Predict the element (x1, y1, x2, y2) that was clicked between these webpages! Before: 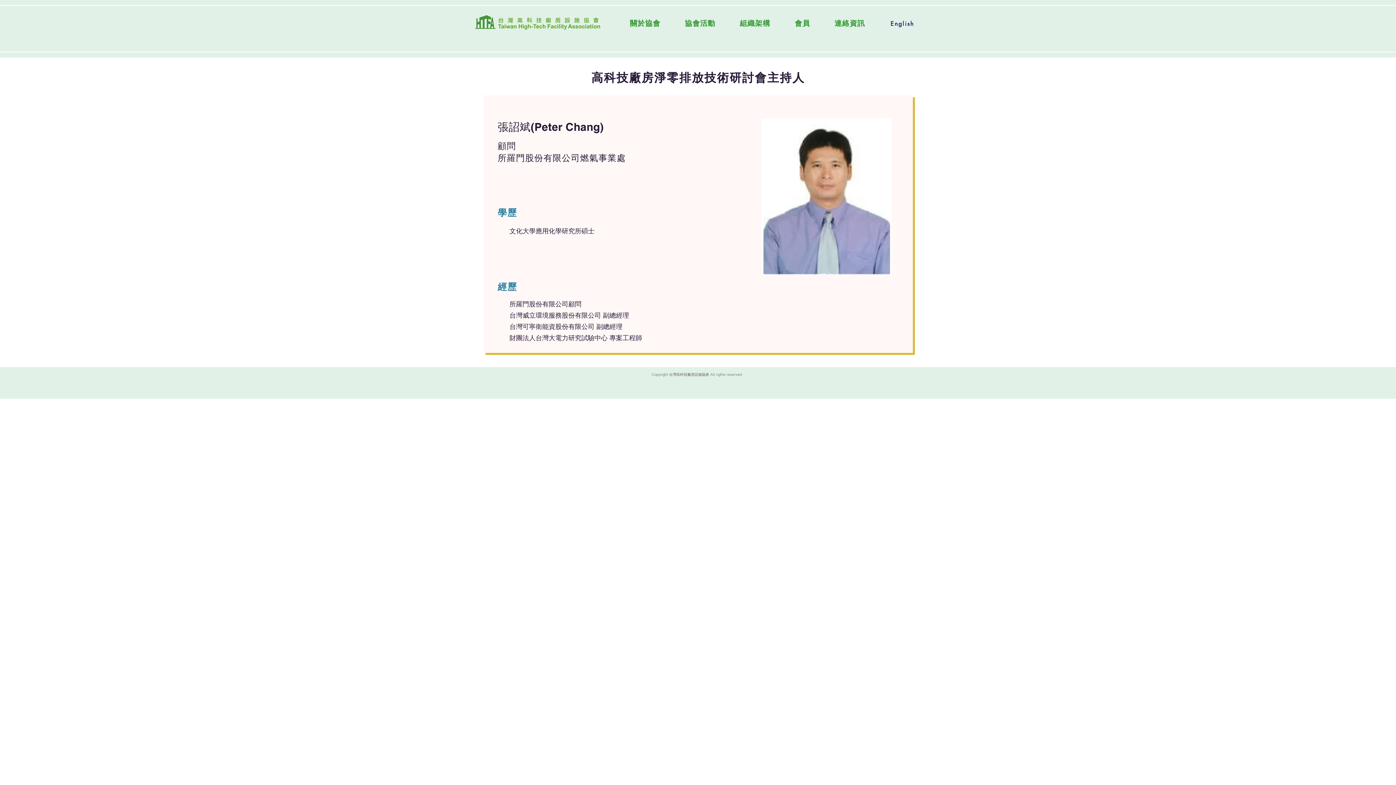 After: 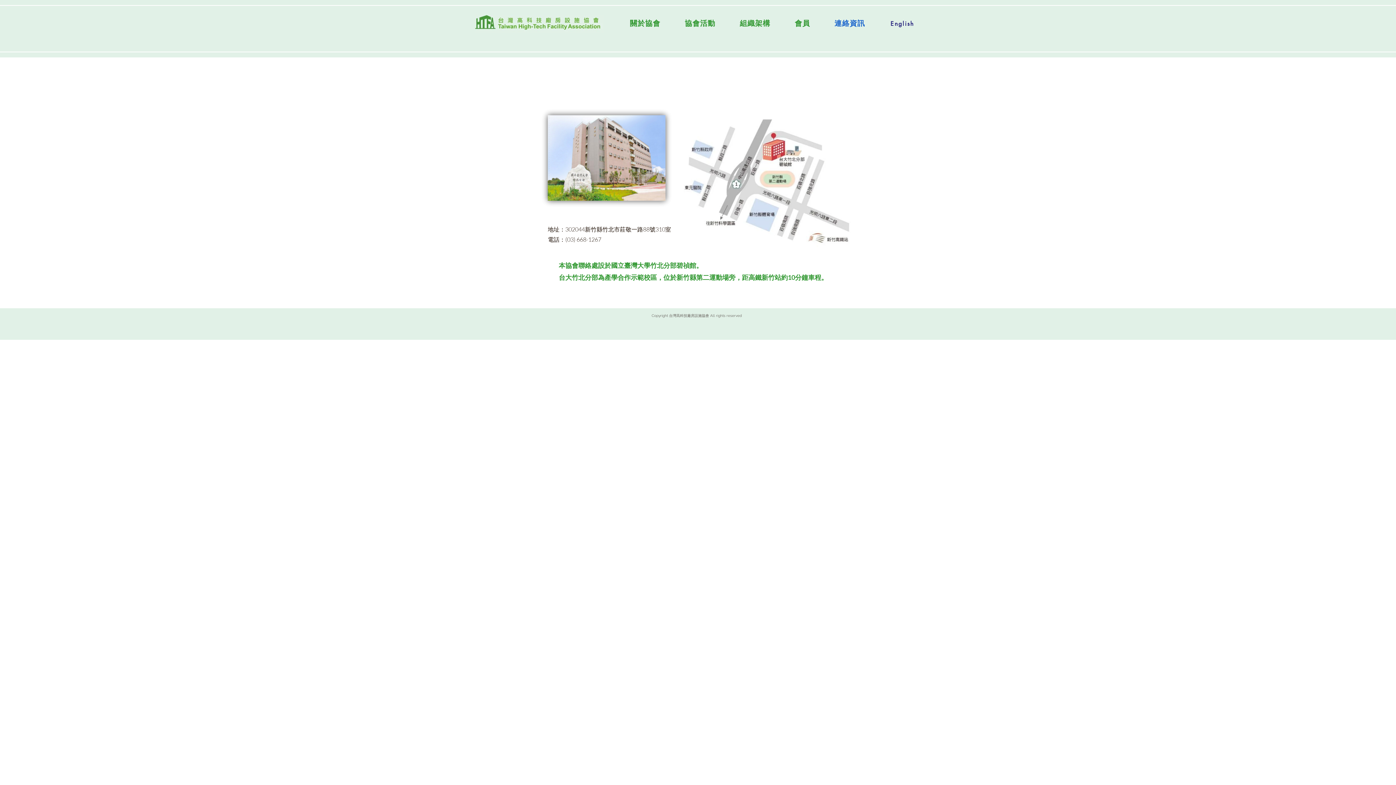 Action: bbox: (829, 14, 870, 32) label: 連絡資訊